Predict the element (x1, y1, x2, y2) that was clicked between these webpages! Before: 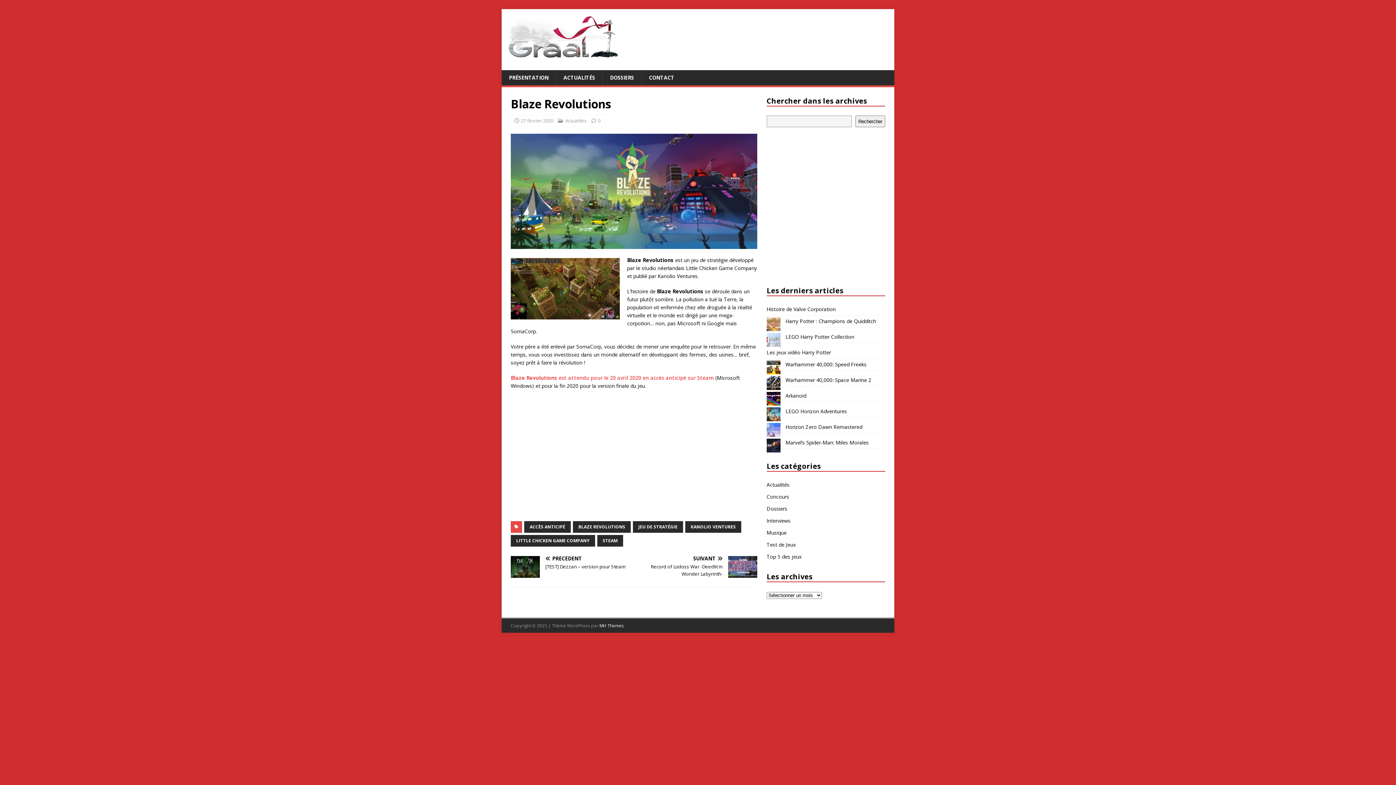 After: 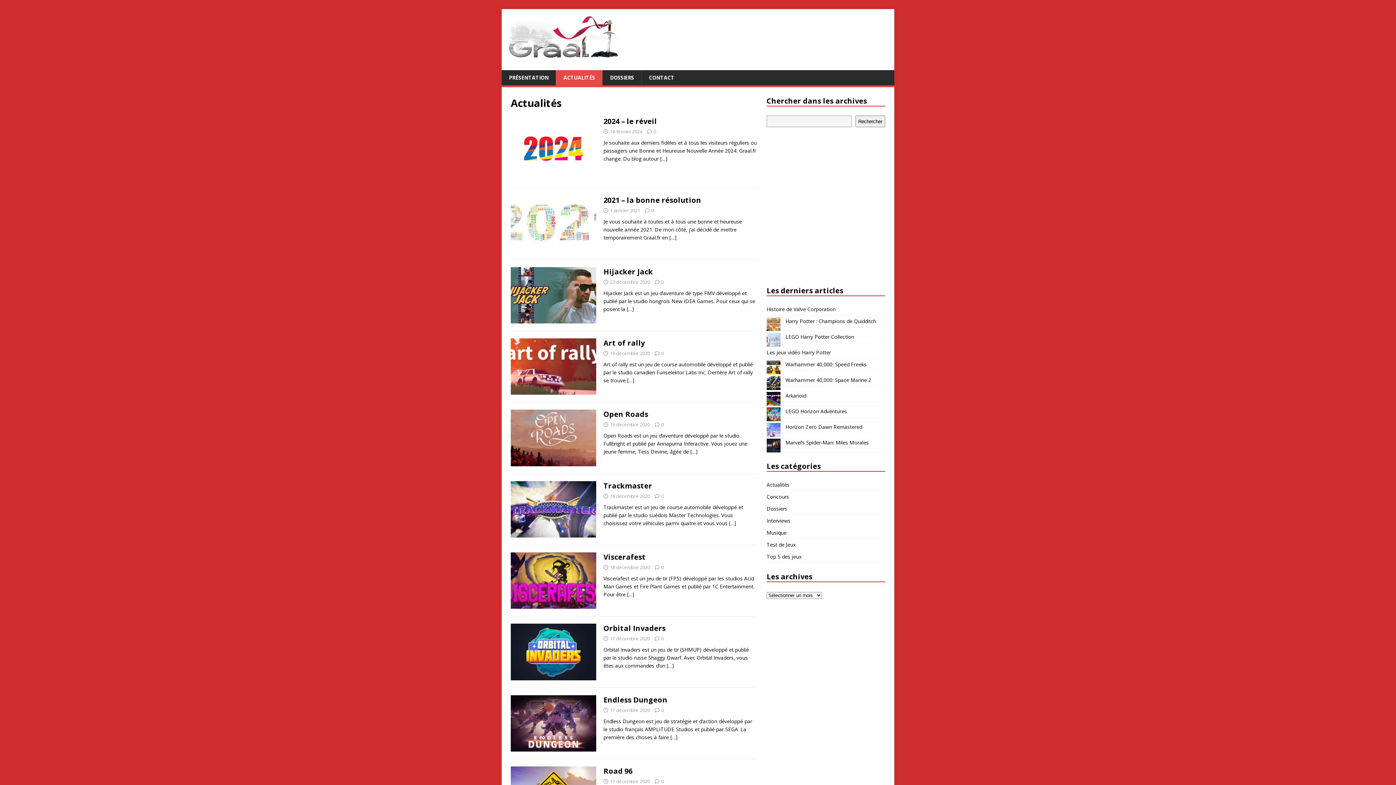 Action: label: Actualités bbox: (565, 117, 586, 124)